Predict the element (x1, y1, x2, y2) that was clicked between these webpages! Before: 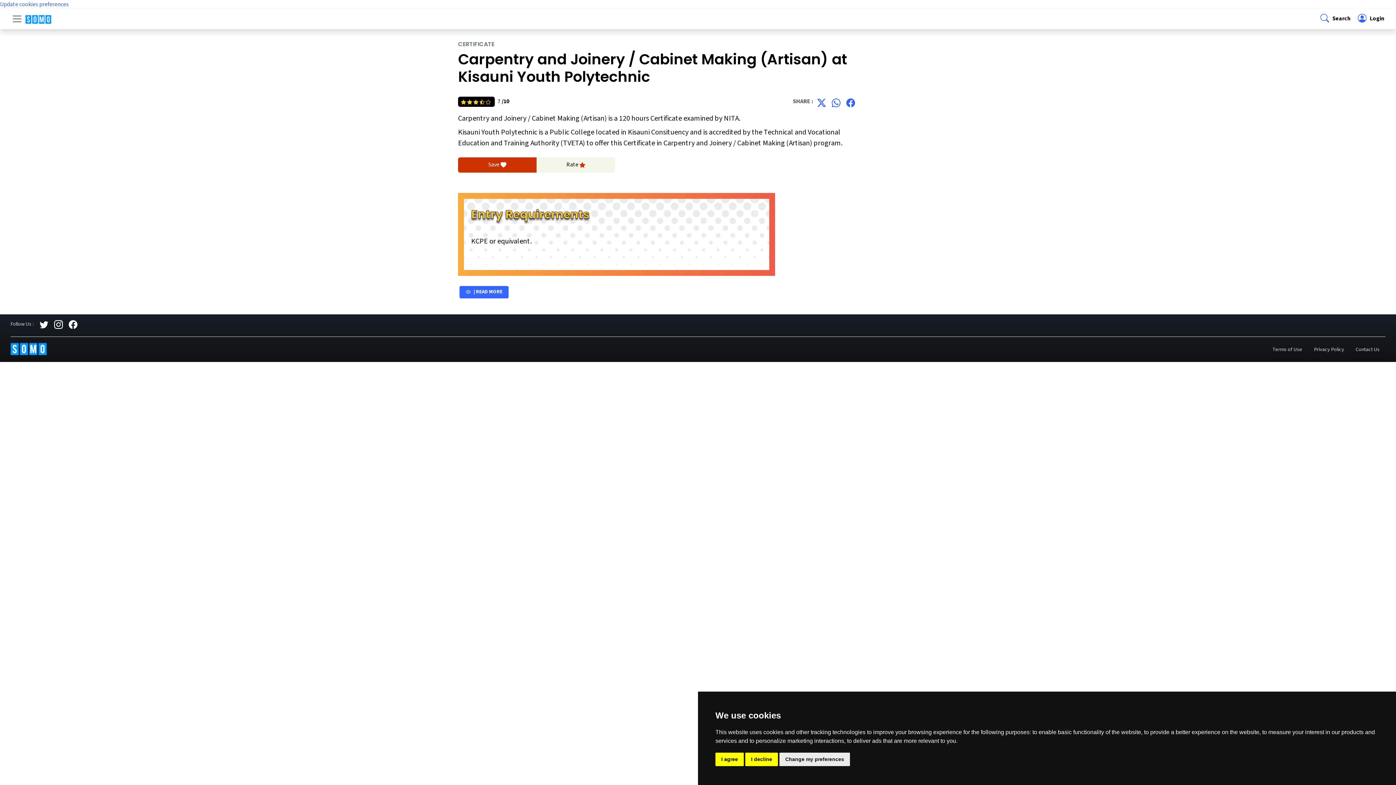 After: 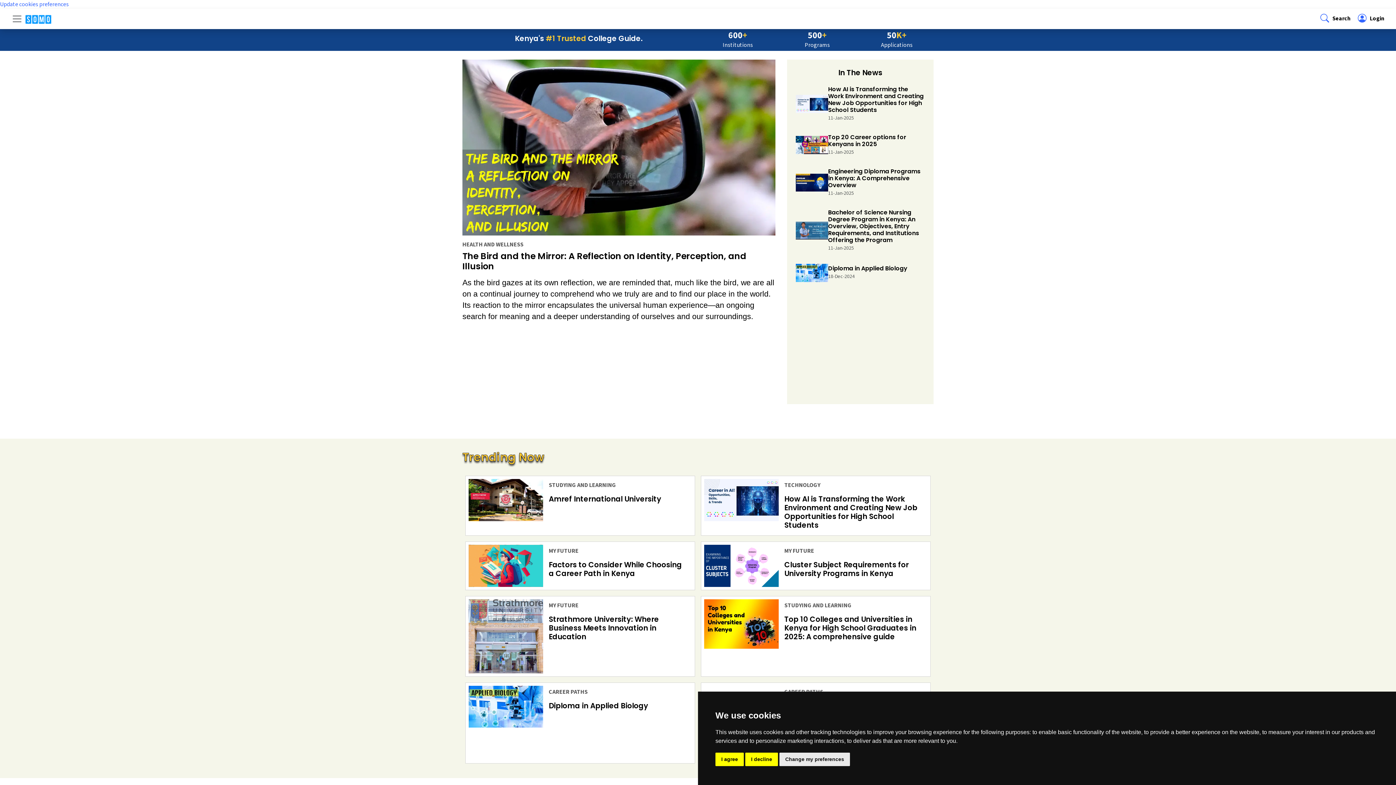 Action: bbox: (10, 342, 47, 356)